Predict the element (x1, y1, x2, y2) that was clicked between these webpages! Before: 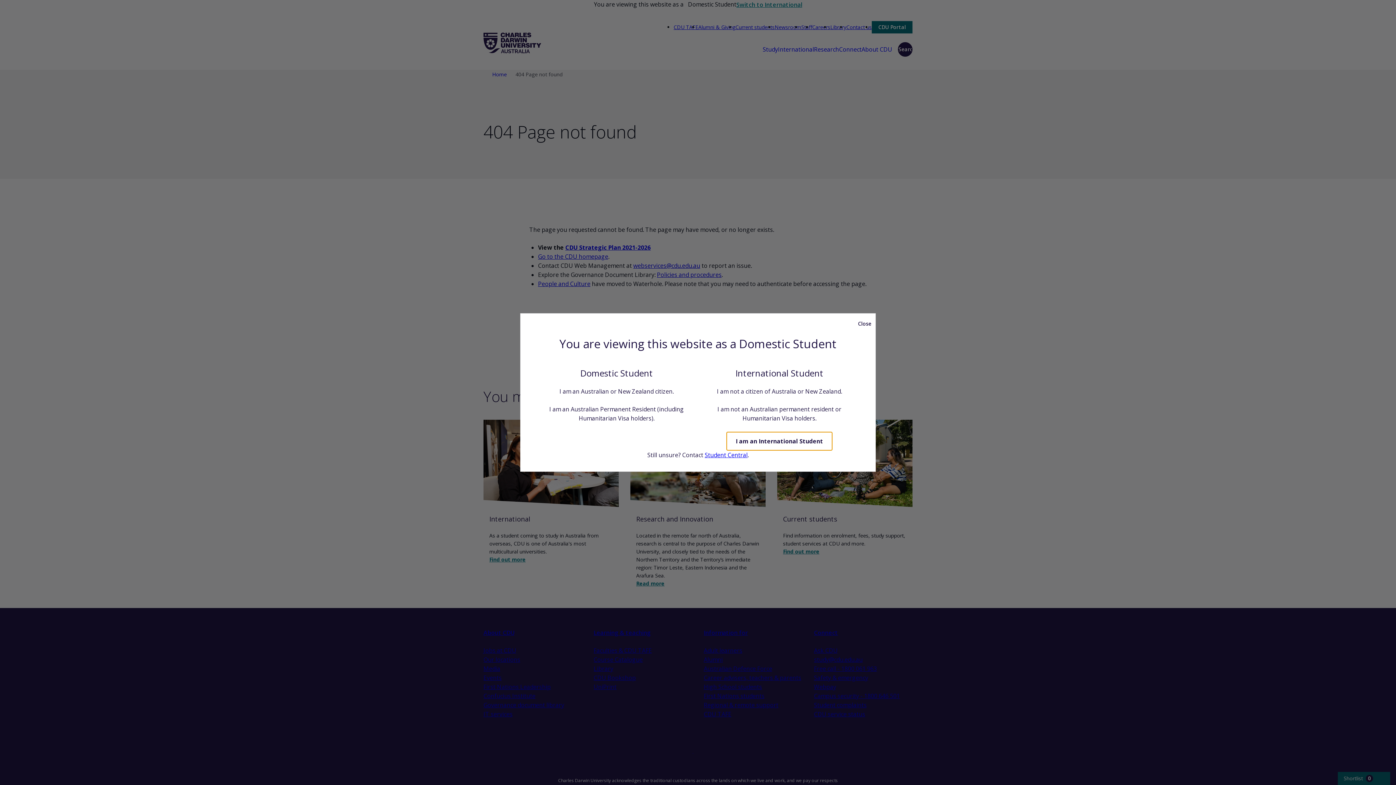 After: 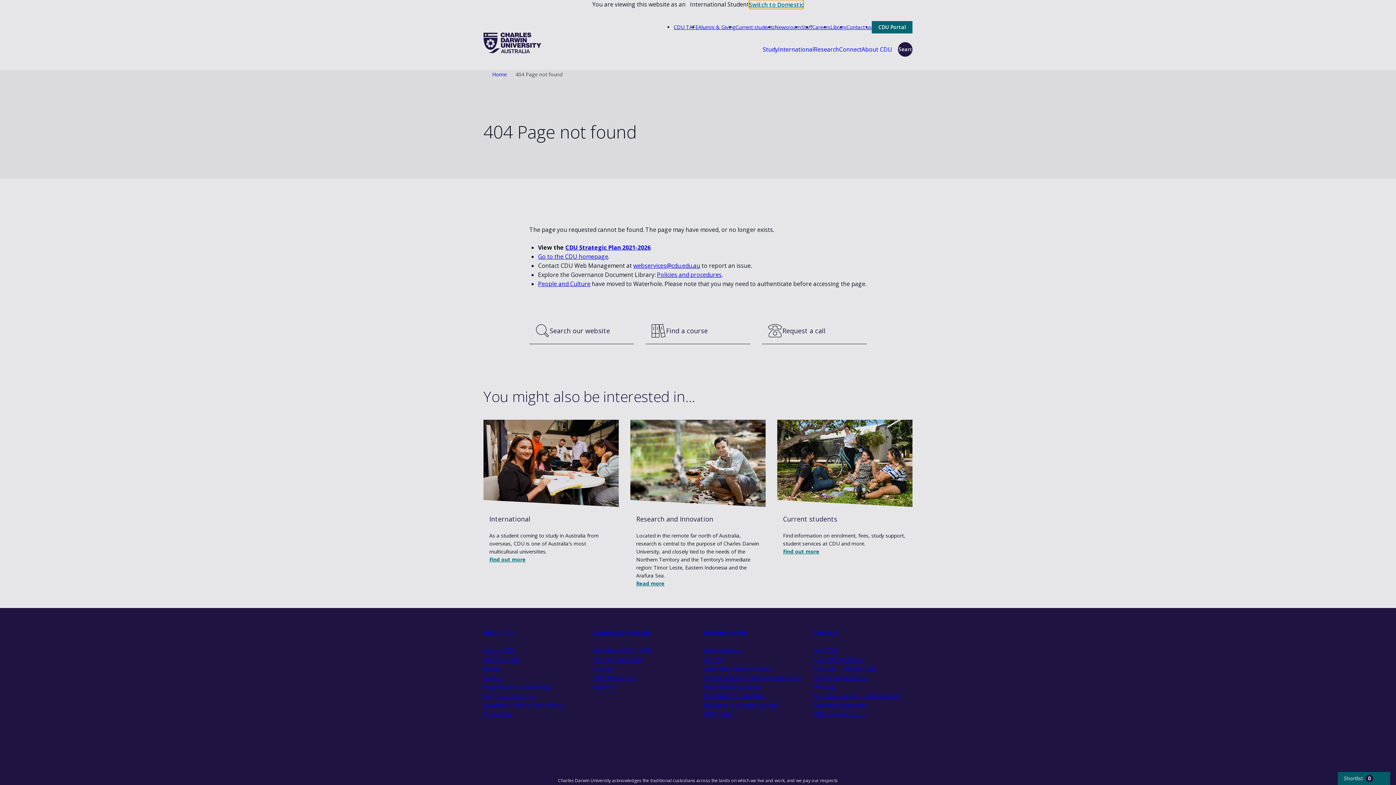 Action: bbox: (726, 432, 832, 450) label: I am an International Student